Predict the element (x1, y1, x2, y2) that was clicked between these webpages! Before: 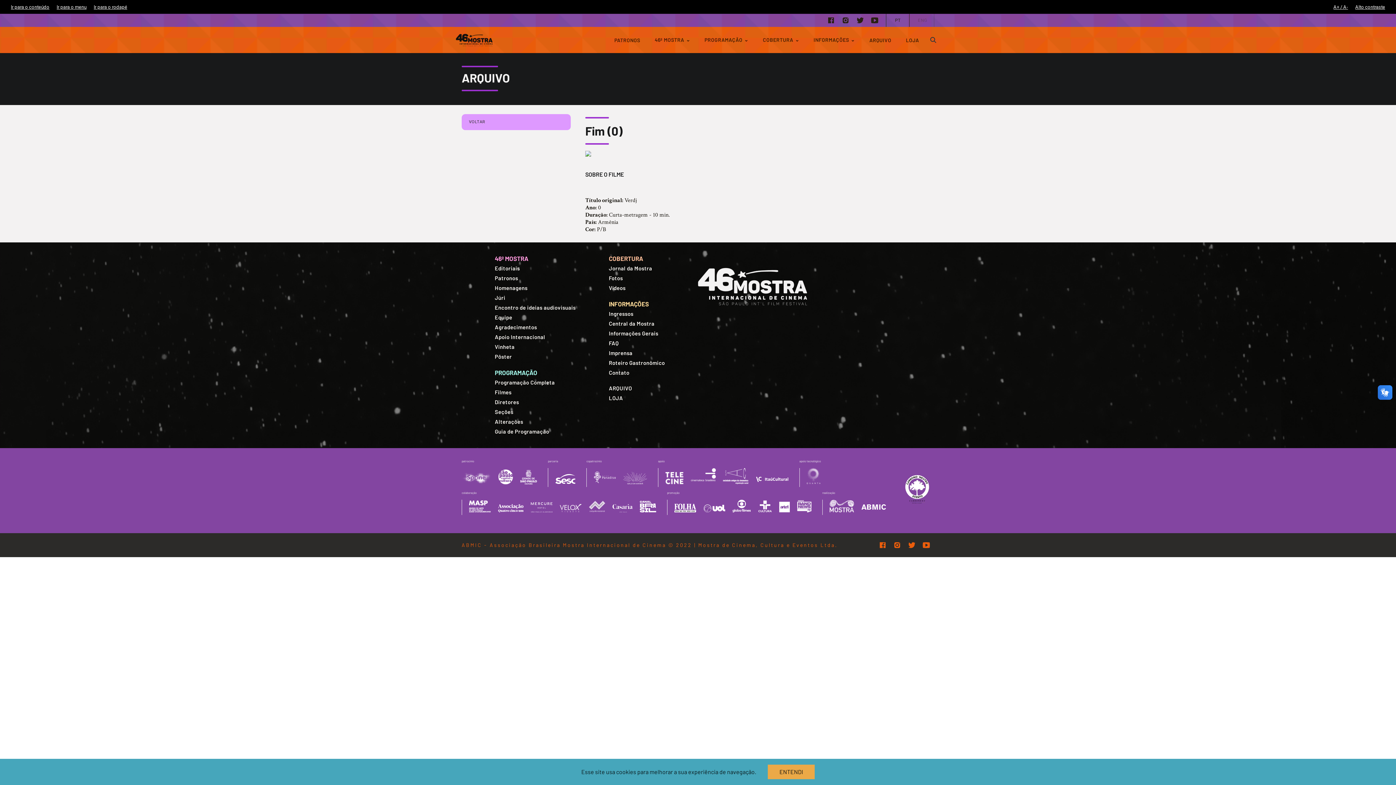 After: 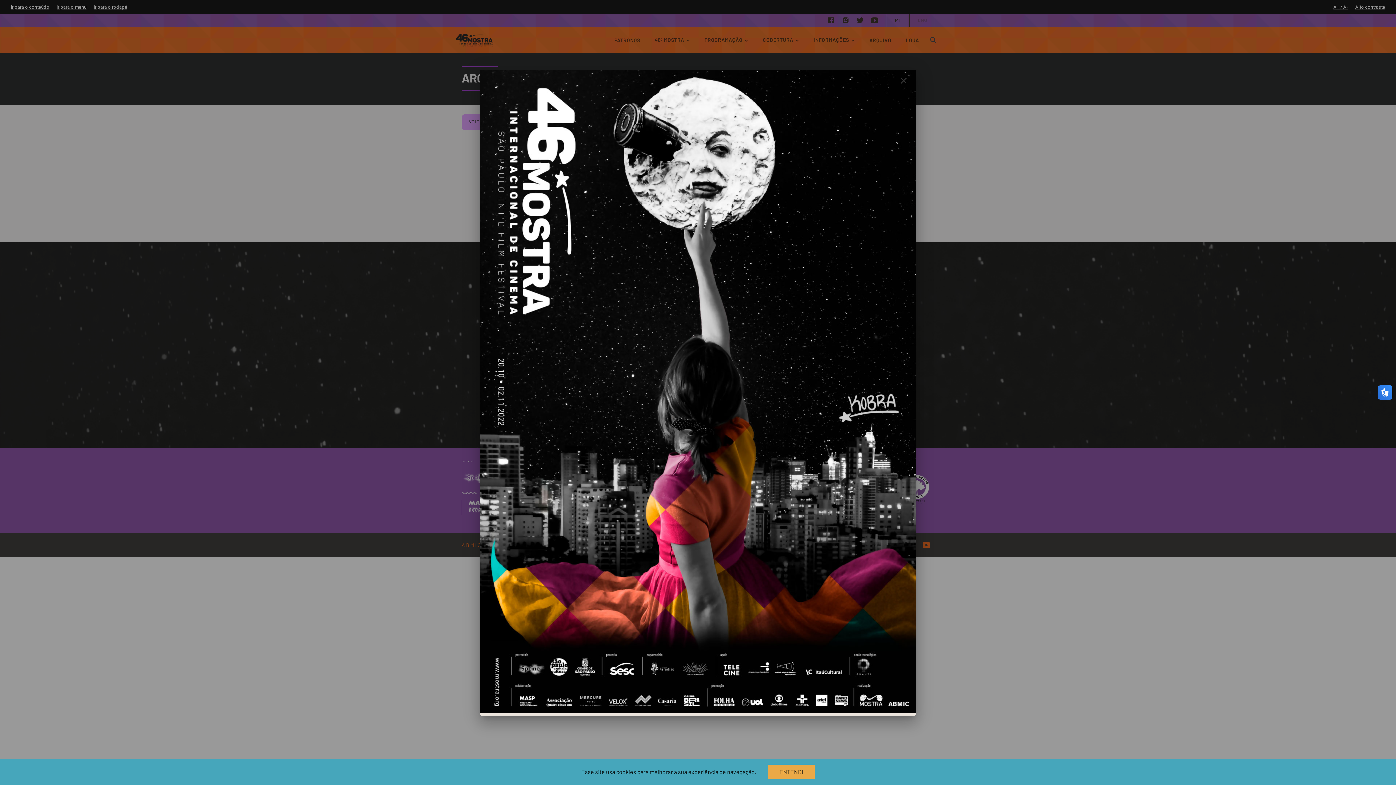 Action: label: Pôster bbox: (494, 353, 512, 360)